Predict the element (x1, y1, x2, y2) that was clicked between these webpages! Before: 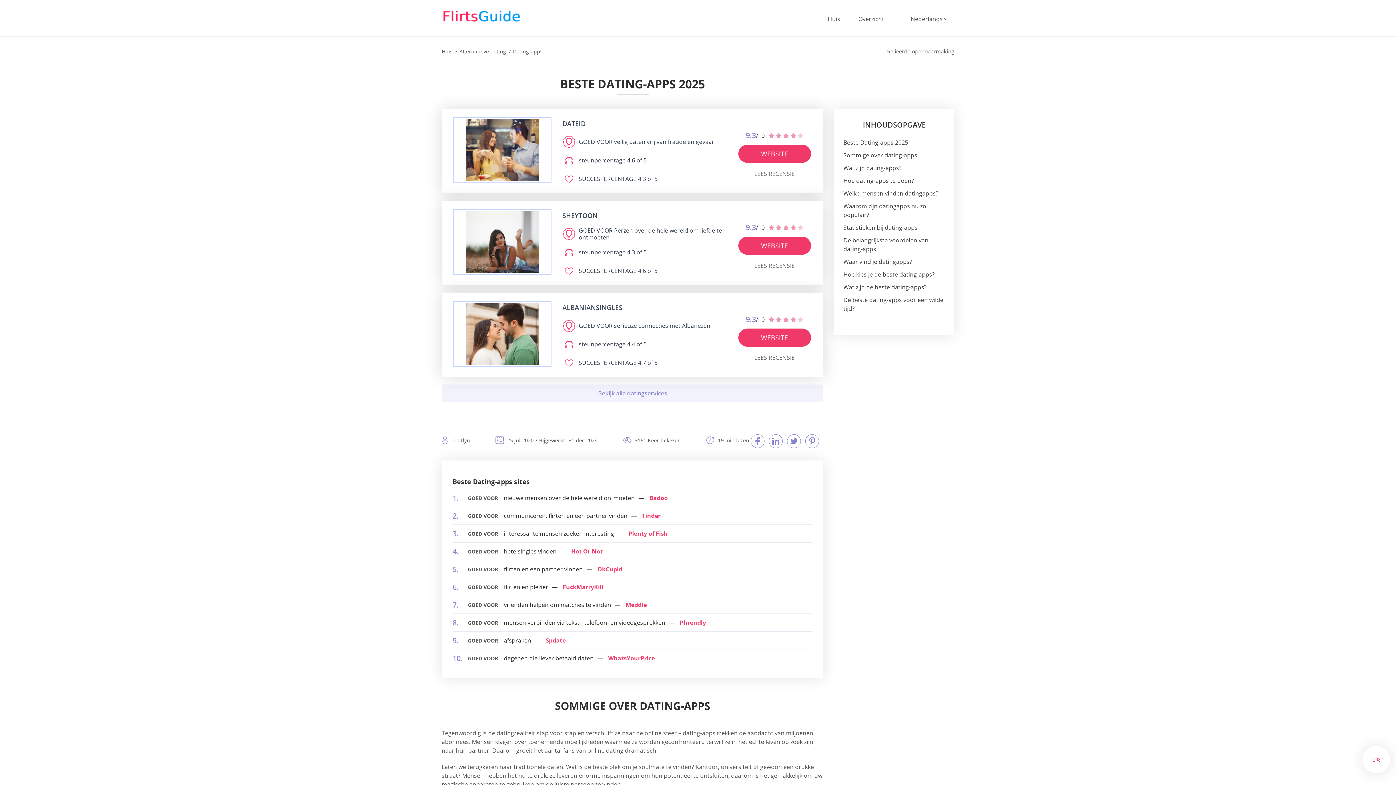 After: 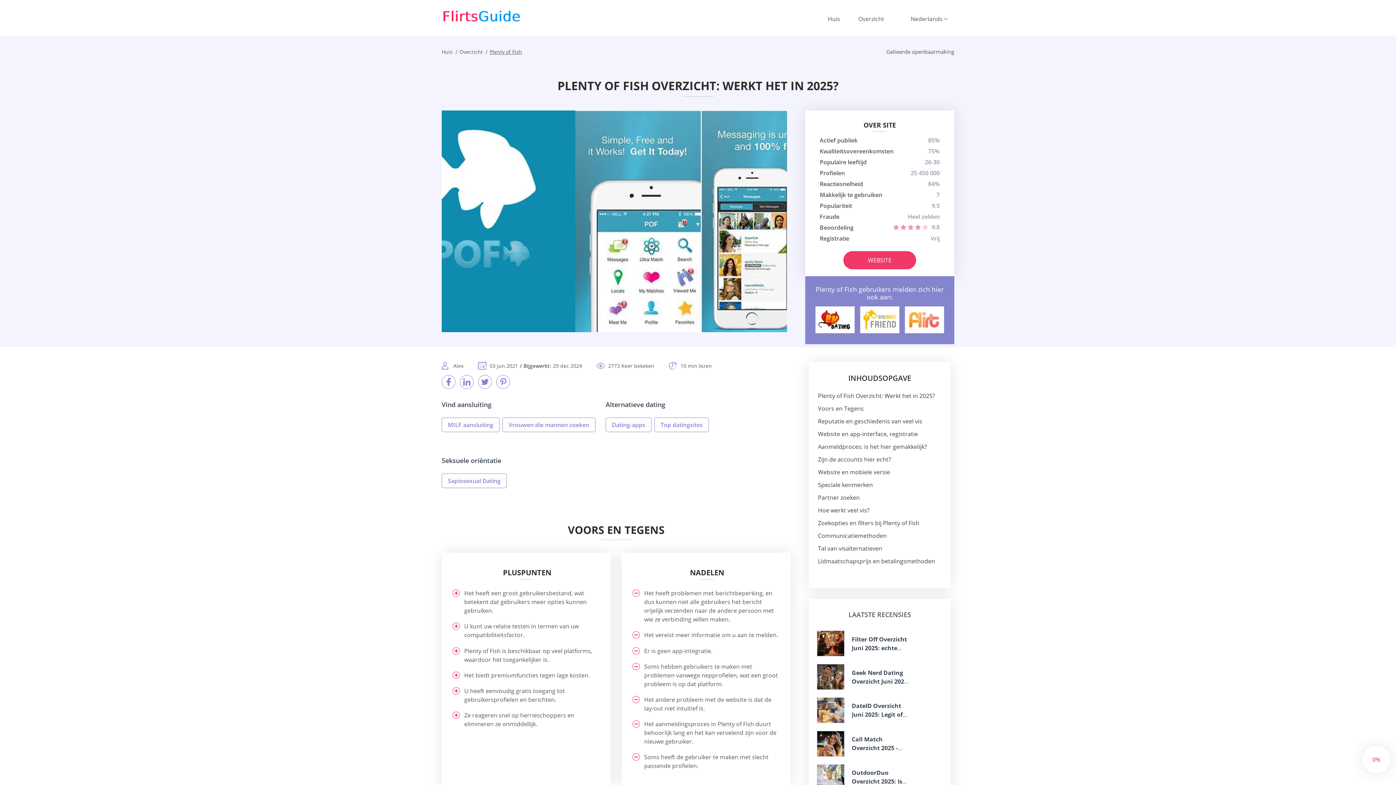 Action: label: Plenty of Fish bbox: (628, 529, 668, 537)